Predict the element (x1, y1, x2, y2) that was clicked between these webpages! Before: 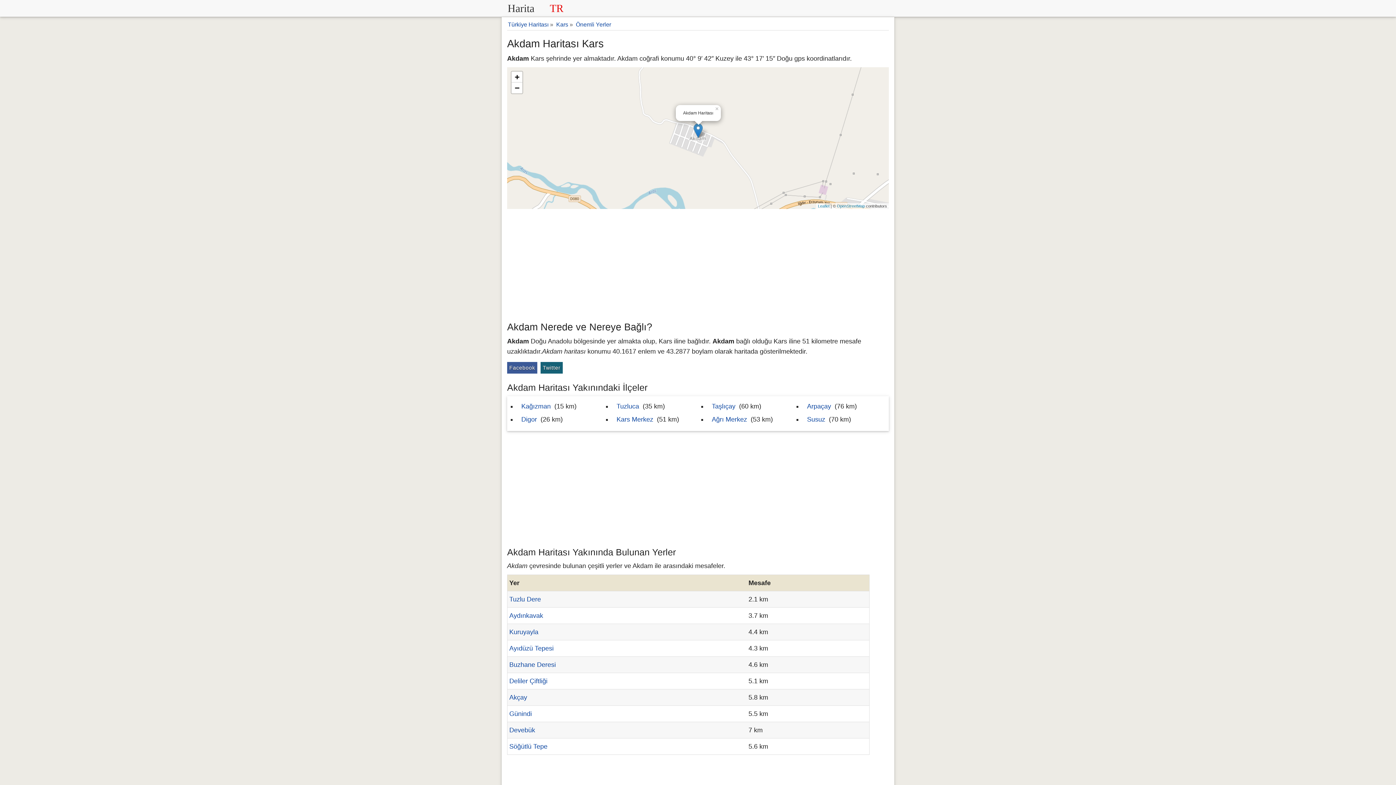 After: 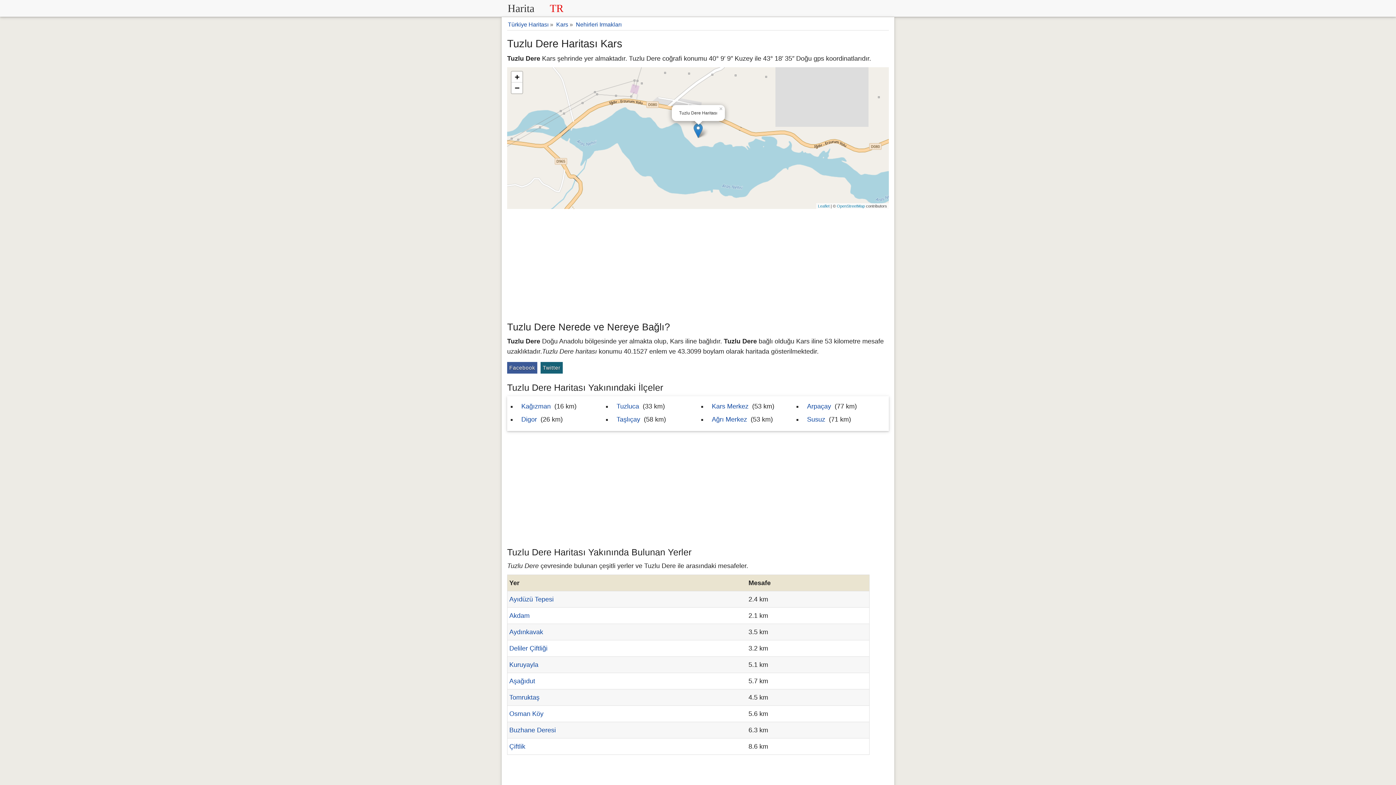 Action: bbox: (509, 596, 541, 603) label: Tuzlu Dere